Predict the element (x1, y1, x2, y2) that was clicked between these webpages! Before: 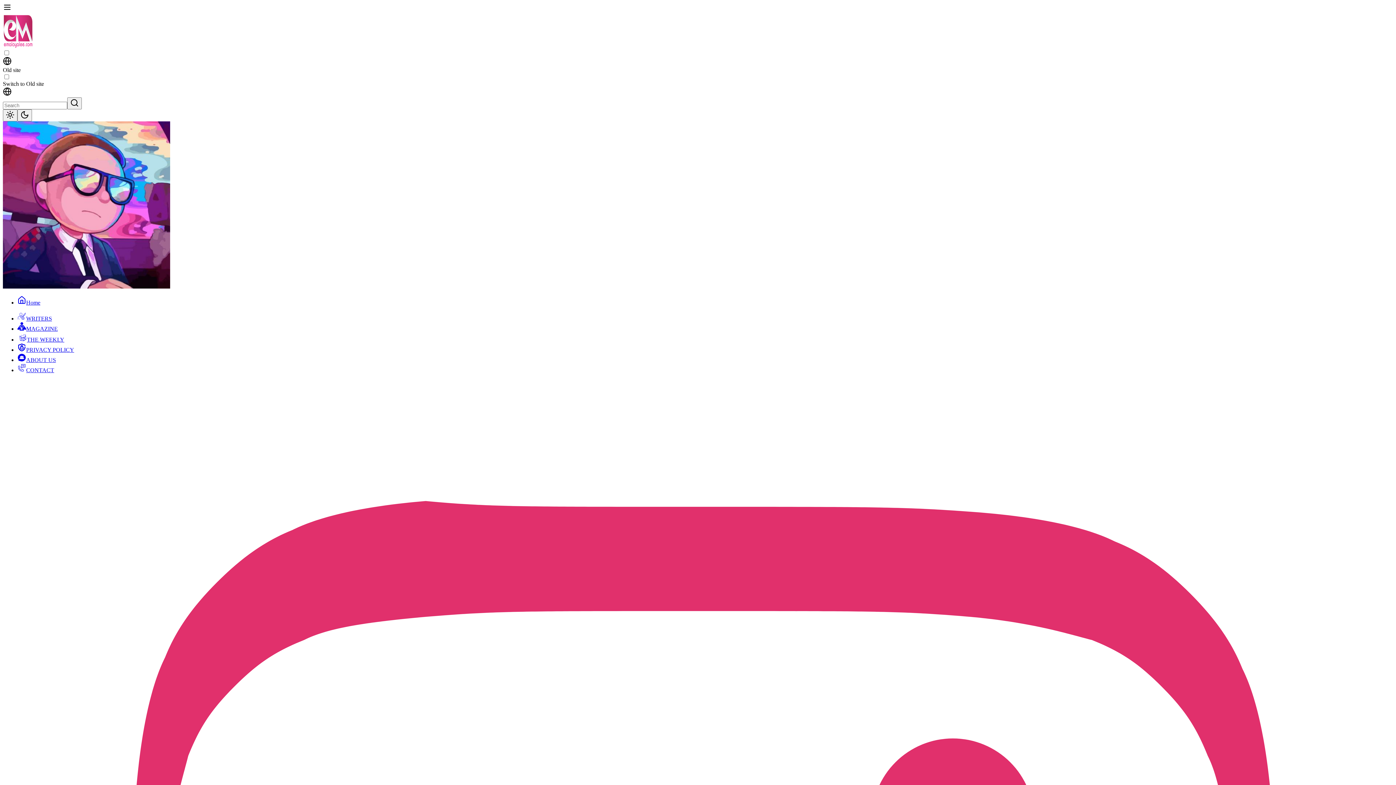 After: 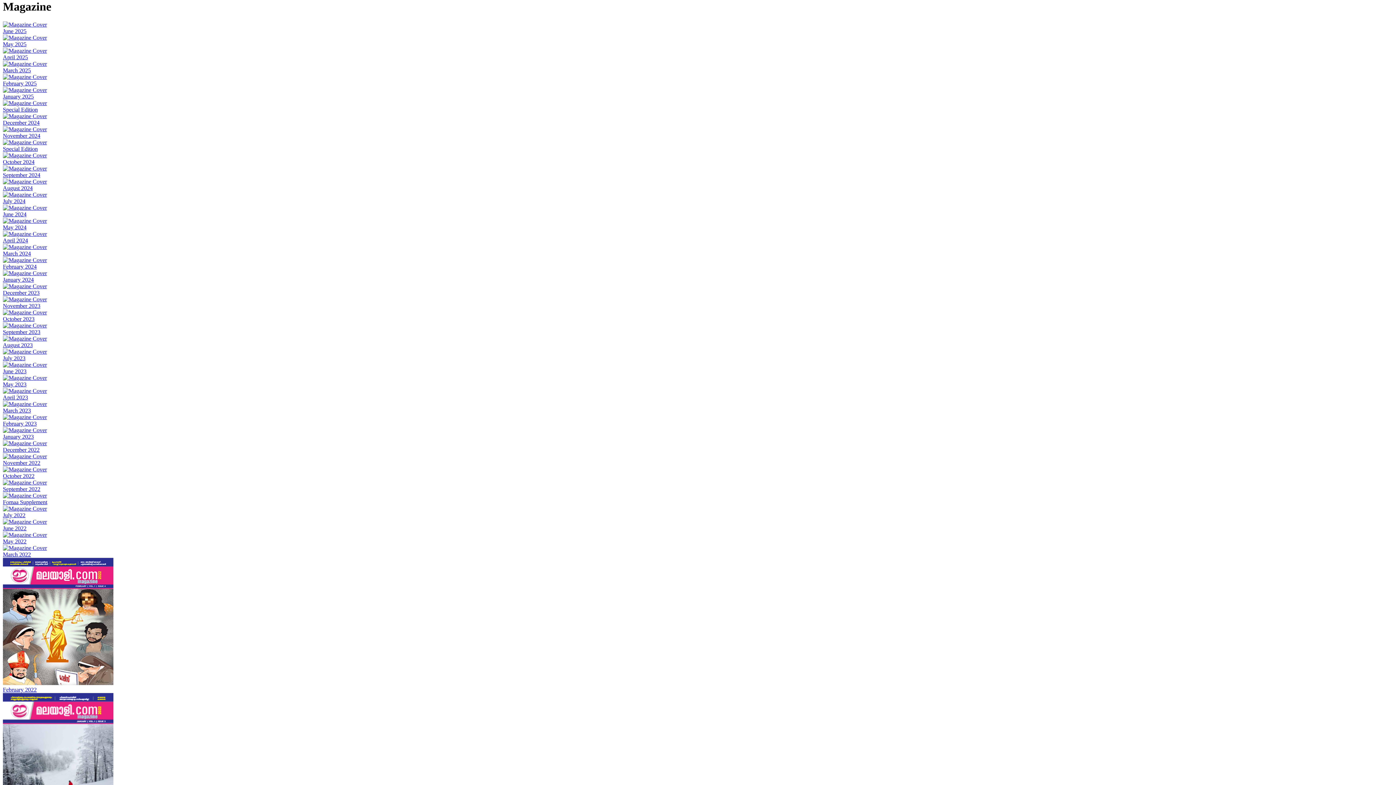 Action: bbox: (17, 160, 1393, 170) label: MAGAZINE